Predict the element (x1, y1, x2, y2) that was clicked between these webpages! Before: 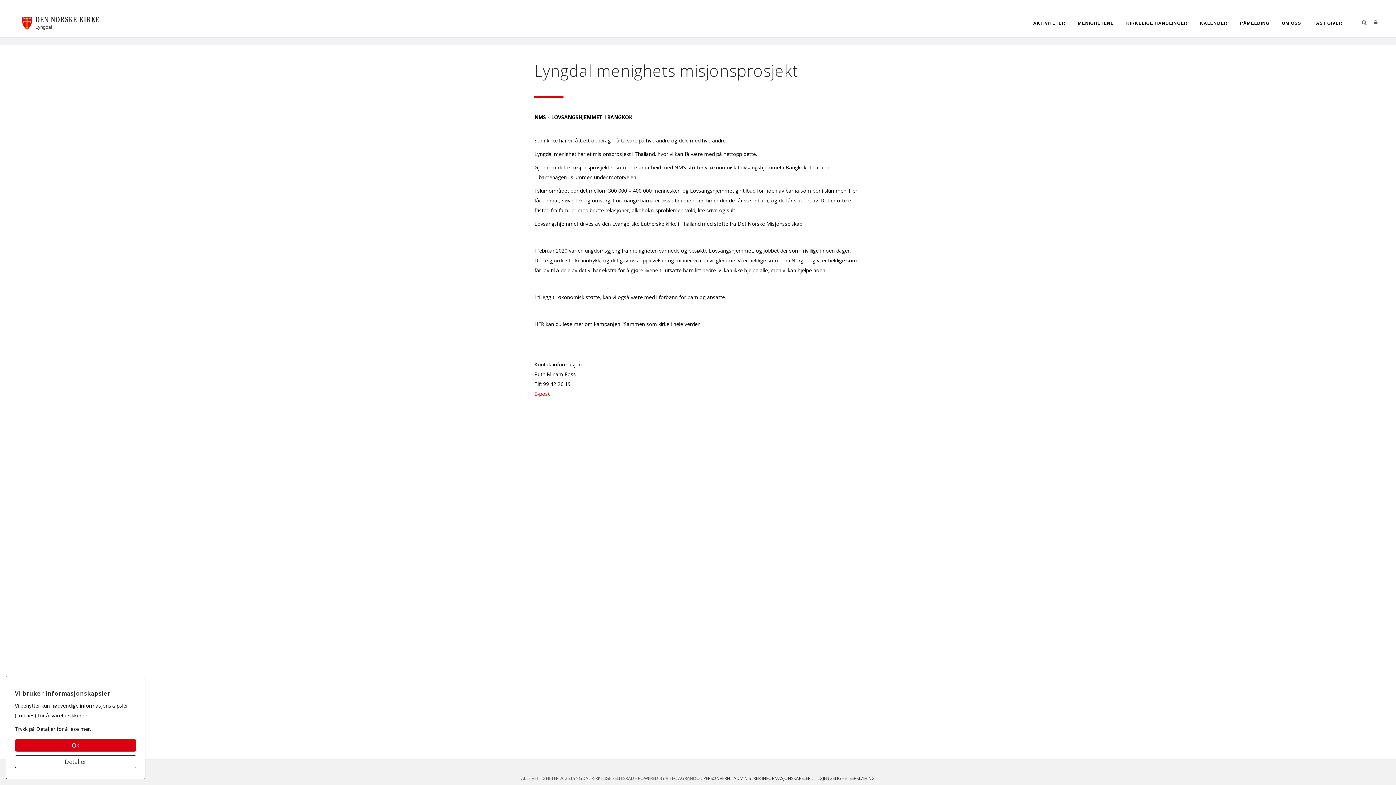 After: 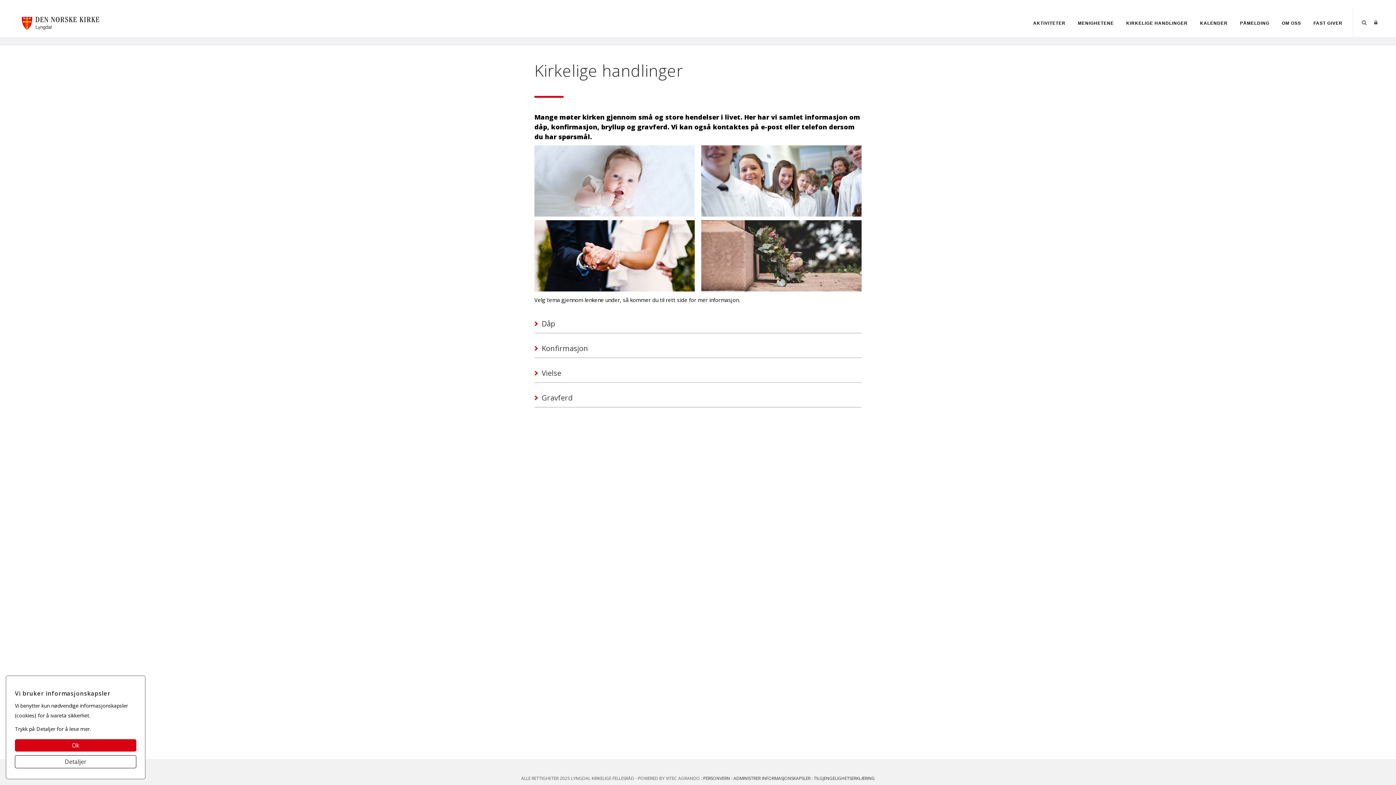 Action: label: KIRKELIGE HANDLINGER bbox: (1121, 16, 1193, 29)